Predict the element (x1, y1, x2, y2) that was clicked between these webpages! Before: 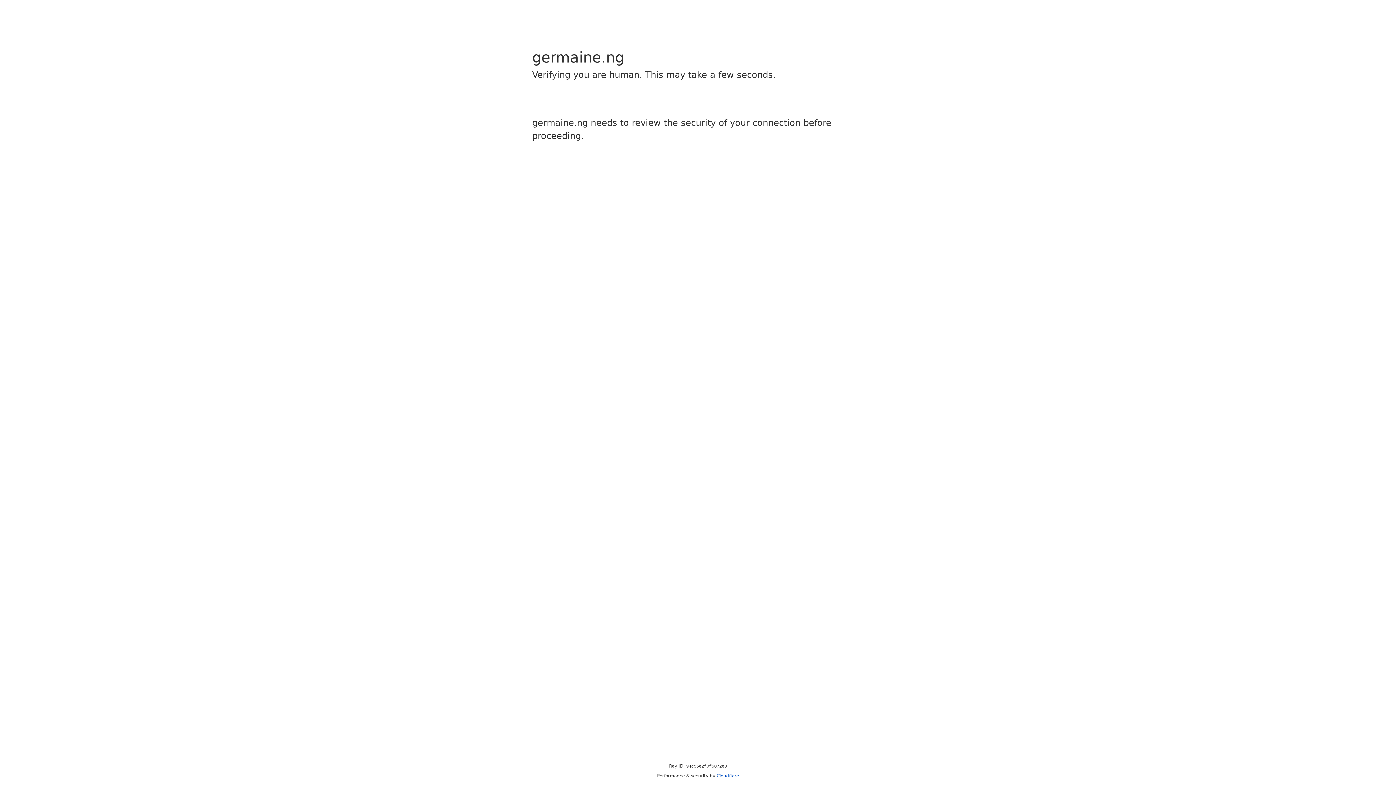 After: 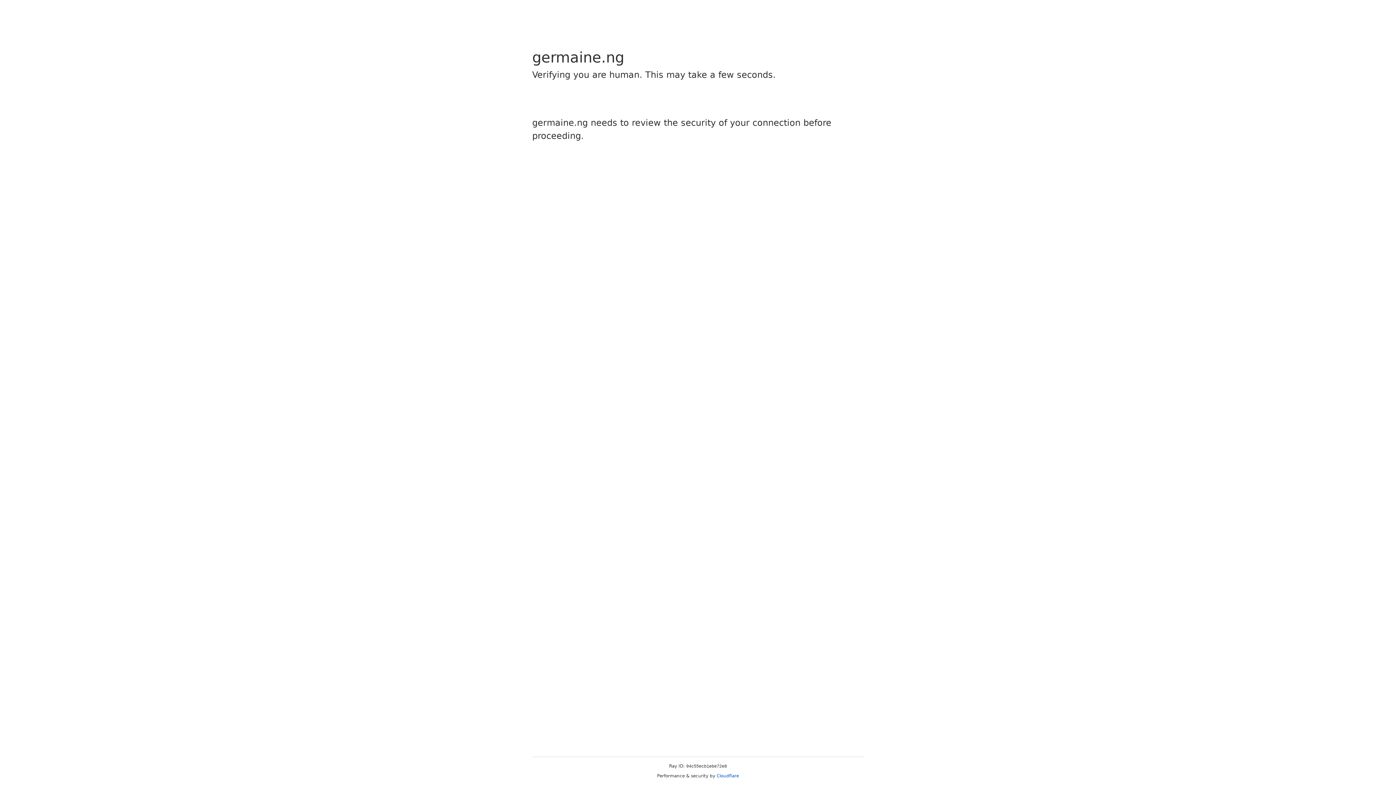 Action: label: Cloudflare bbox: (716, 773, 739, 778)